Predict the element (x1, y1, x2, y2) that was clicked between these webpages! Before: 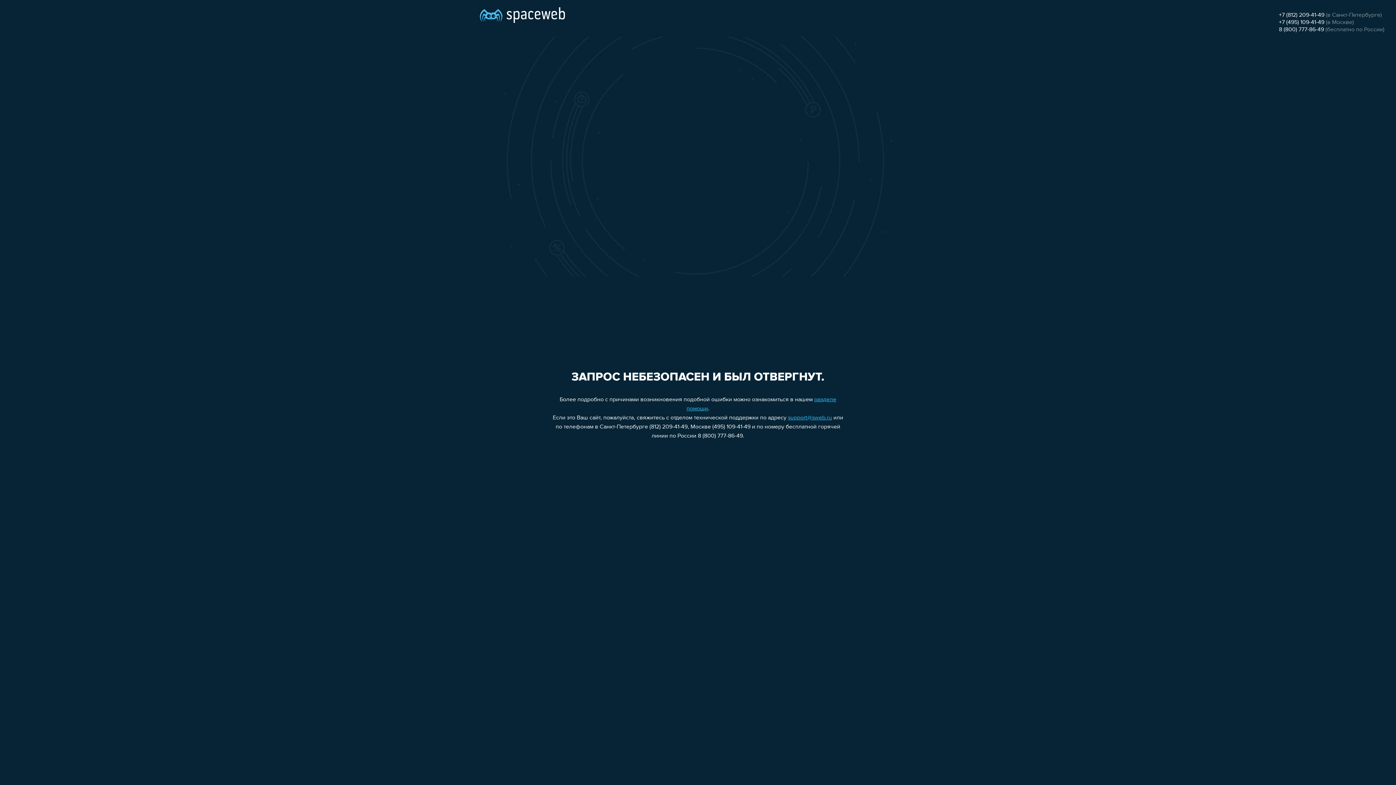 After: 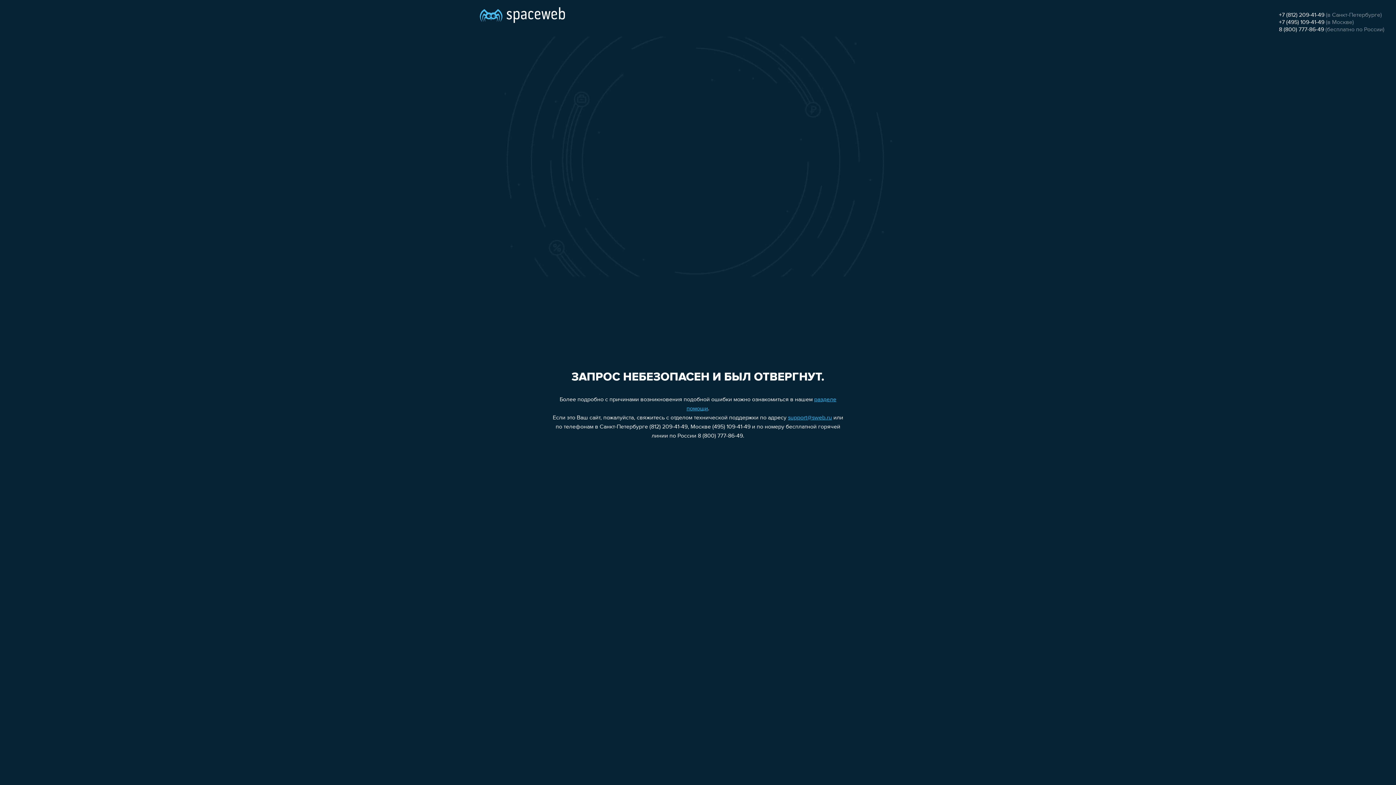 Action: label: +7 (812) 209-41-49 bbox: (1279, 12, 1324, 18)